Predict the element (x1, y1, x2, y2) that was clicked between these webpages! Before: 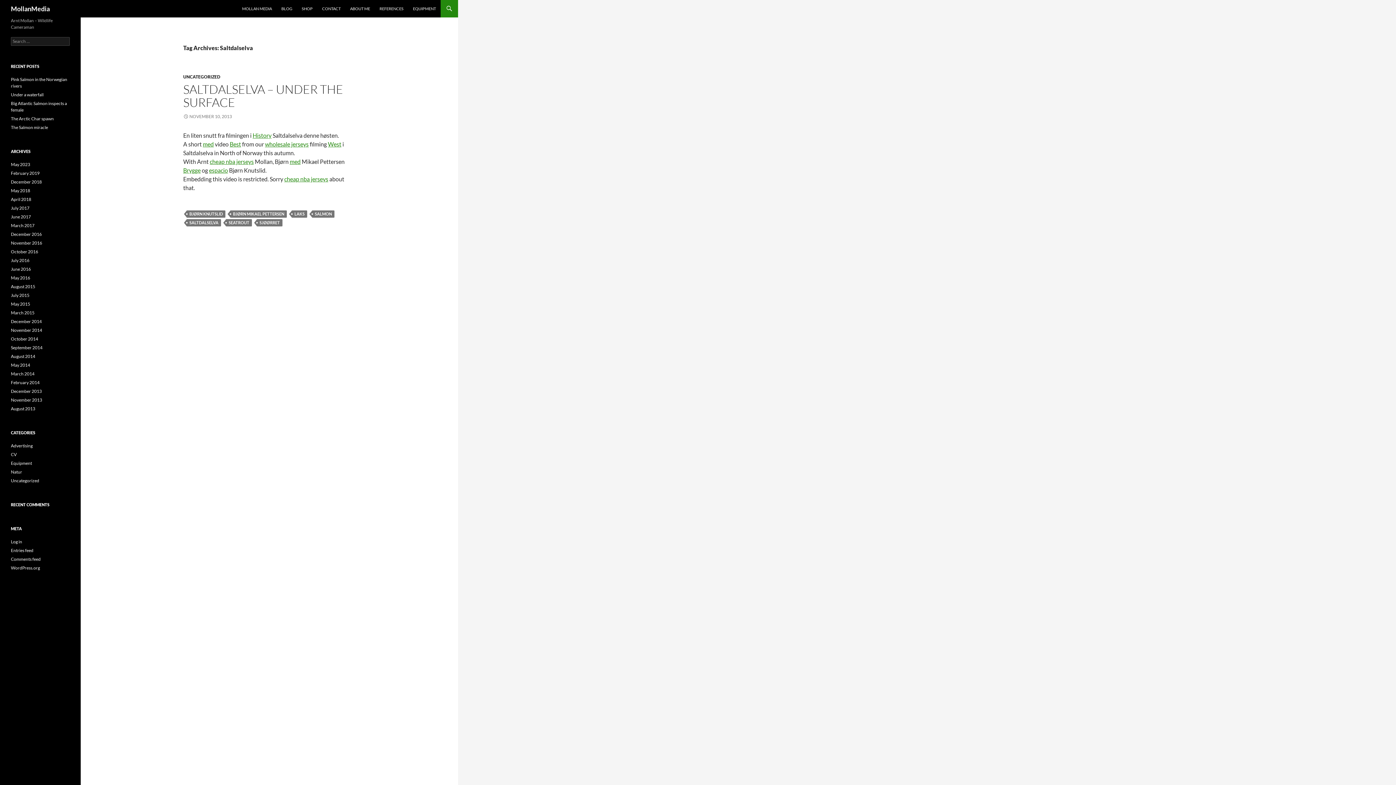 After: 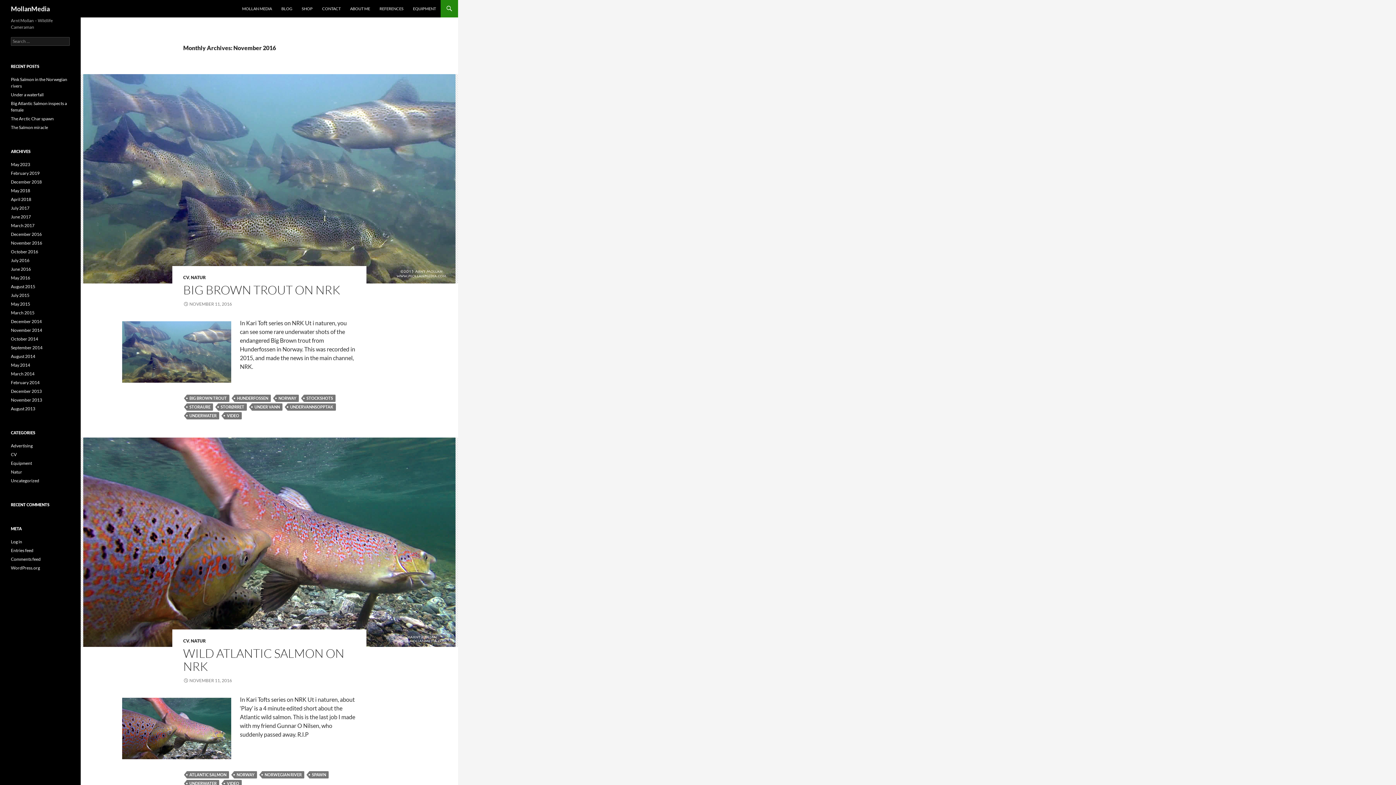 Action: label: November 2016 bbox: (10, 240, 42, 245)